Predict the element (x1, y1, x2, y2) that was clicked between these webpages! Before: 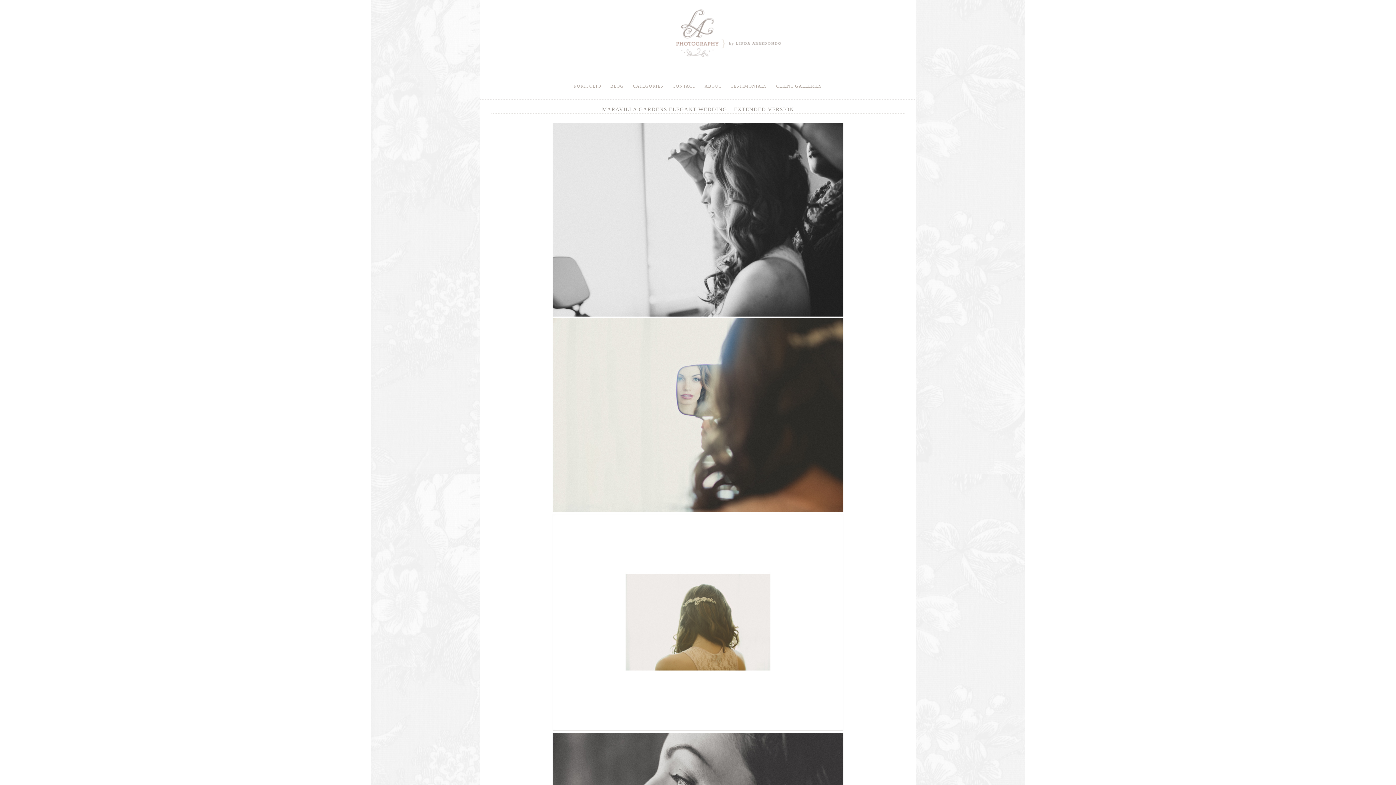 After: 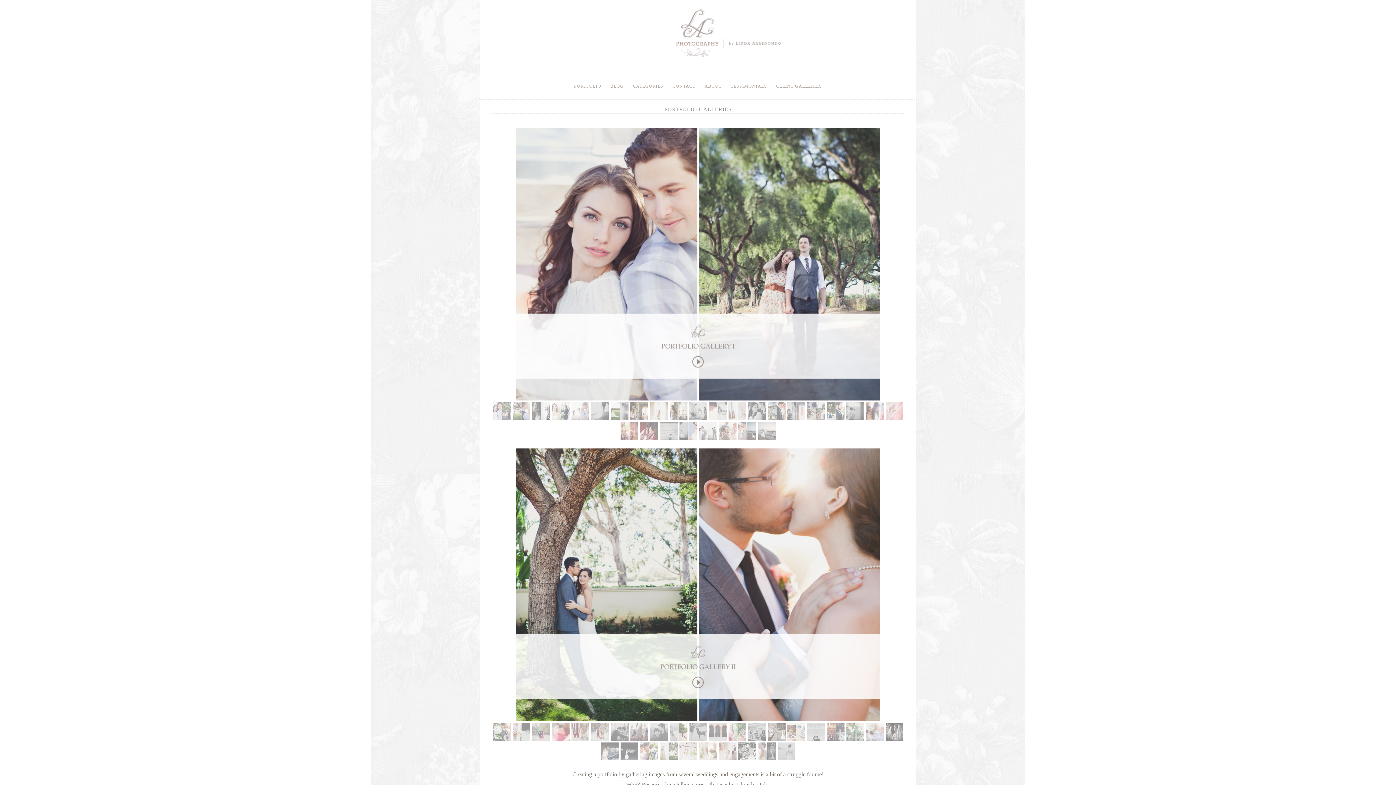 Action: label: PORTFOLIO bbox: (574, 84, 601, 88)